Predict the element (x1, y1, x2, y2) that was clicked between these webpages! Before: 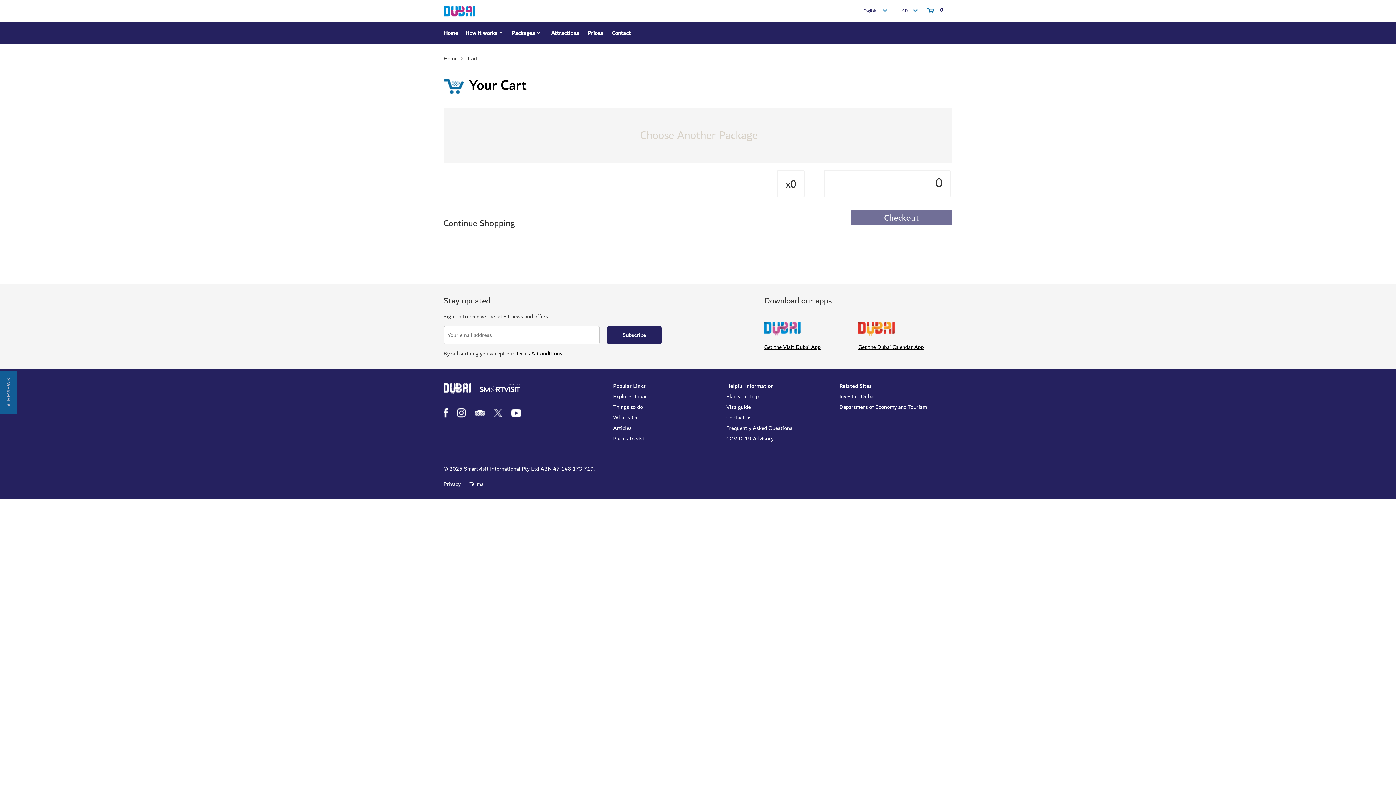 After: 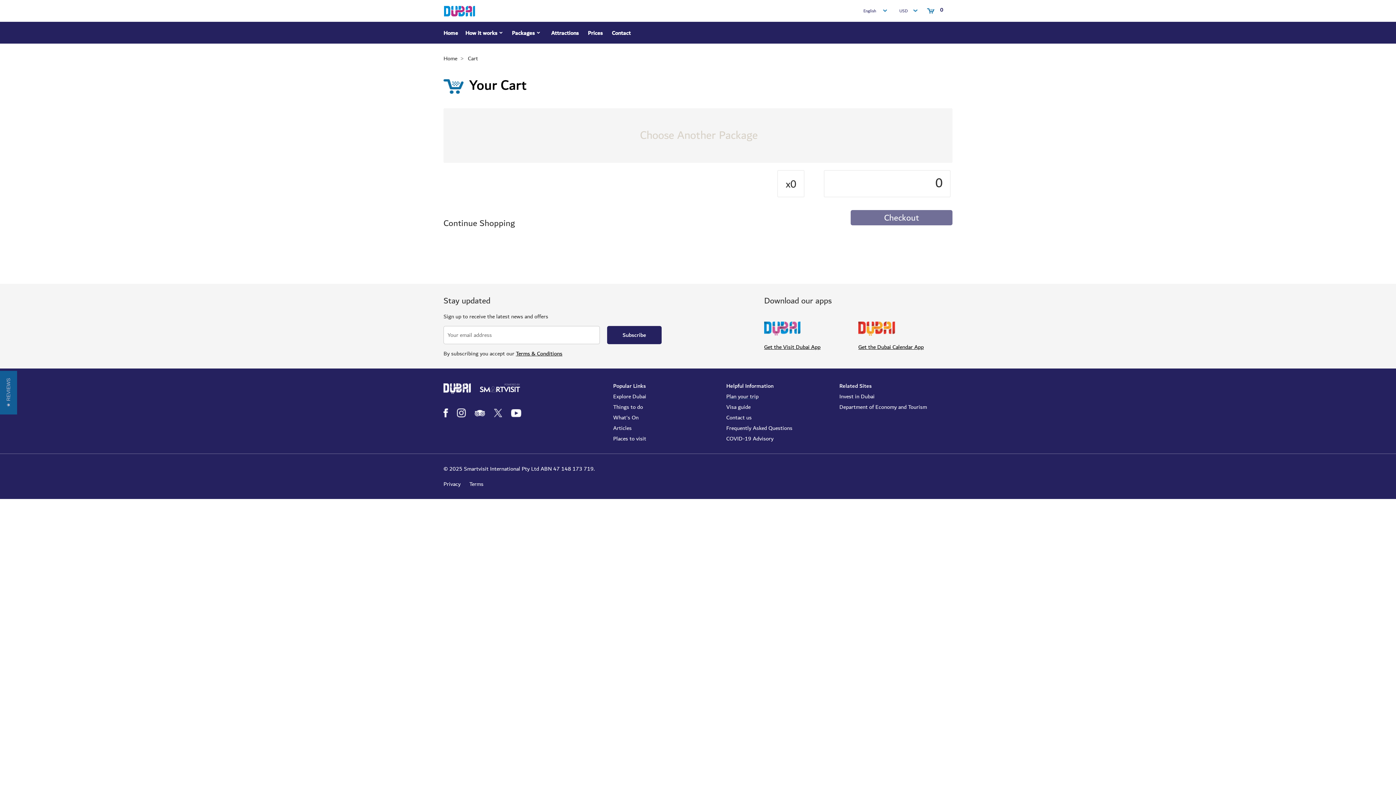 Action: label: Plan your trip bbox: (726, 392, 839, 400)